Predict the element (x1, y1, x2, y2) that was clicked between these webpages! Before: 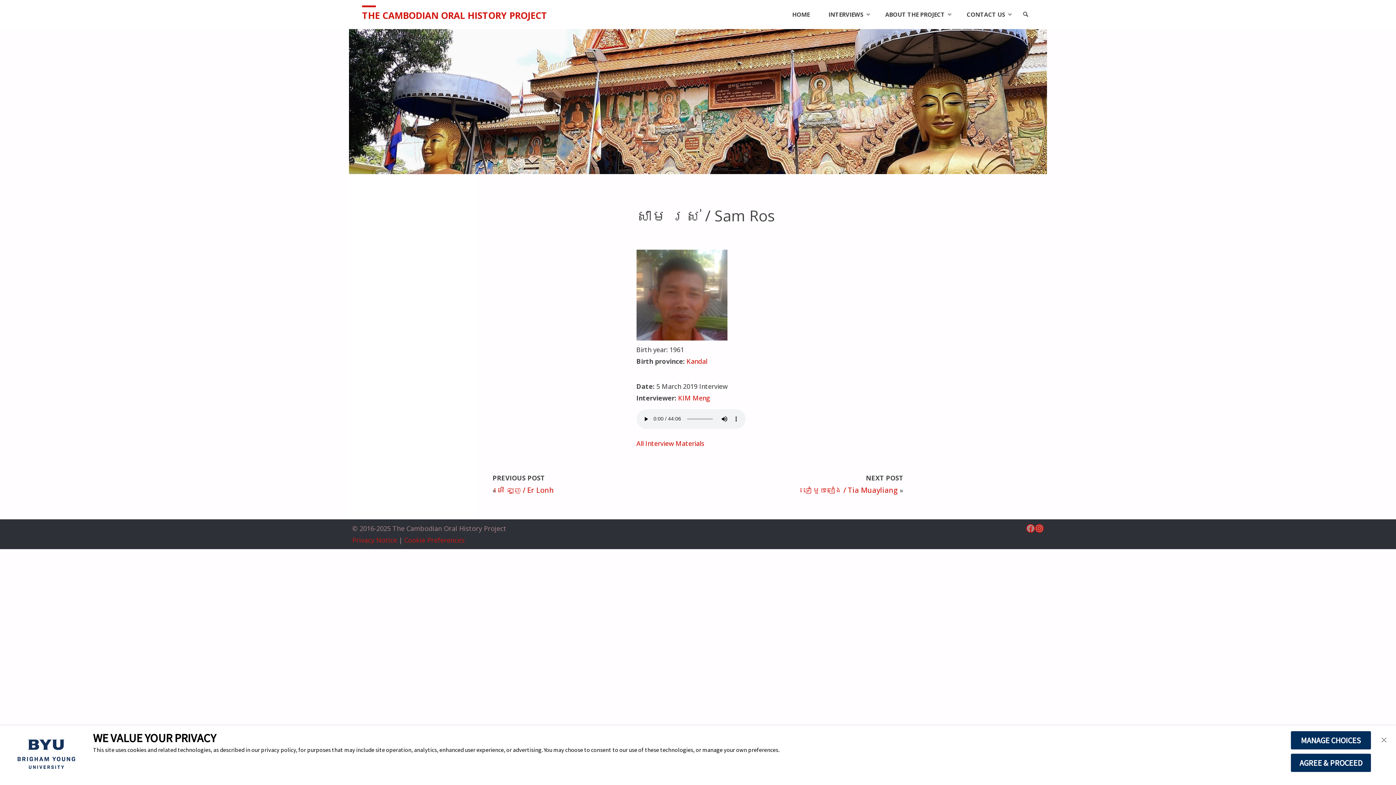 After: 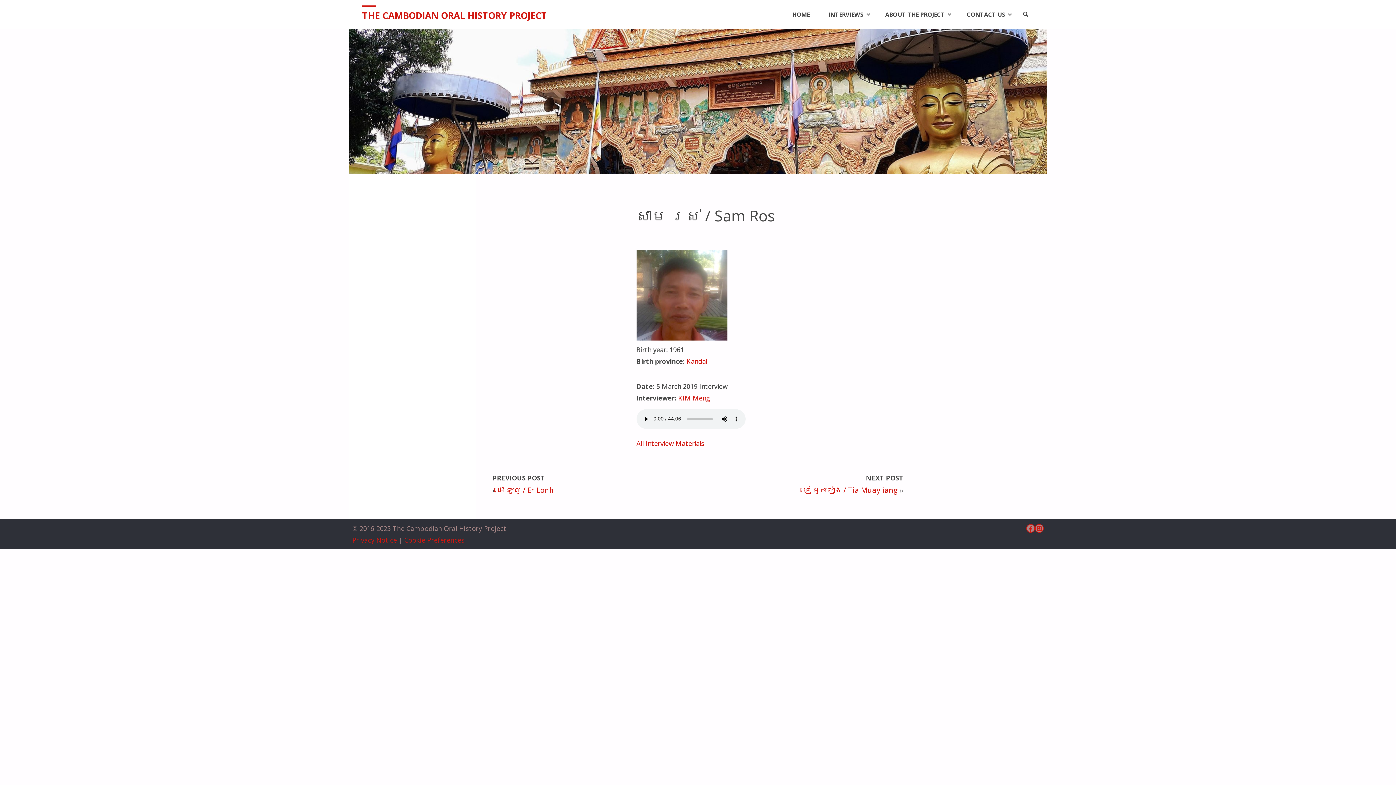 Action: bbox: (1377, 730, 1391, 748) label: close banner